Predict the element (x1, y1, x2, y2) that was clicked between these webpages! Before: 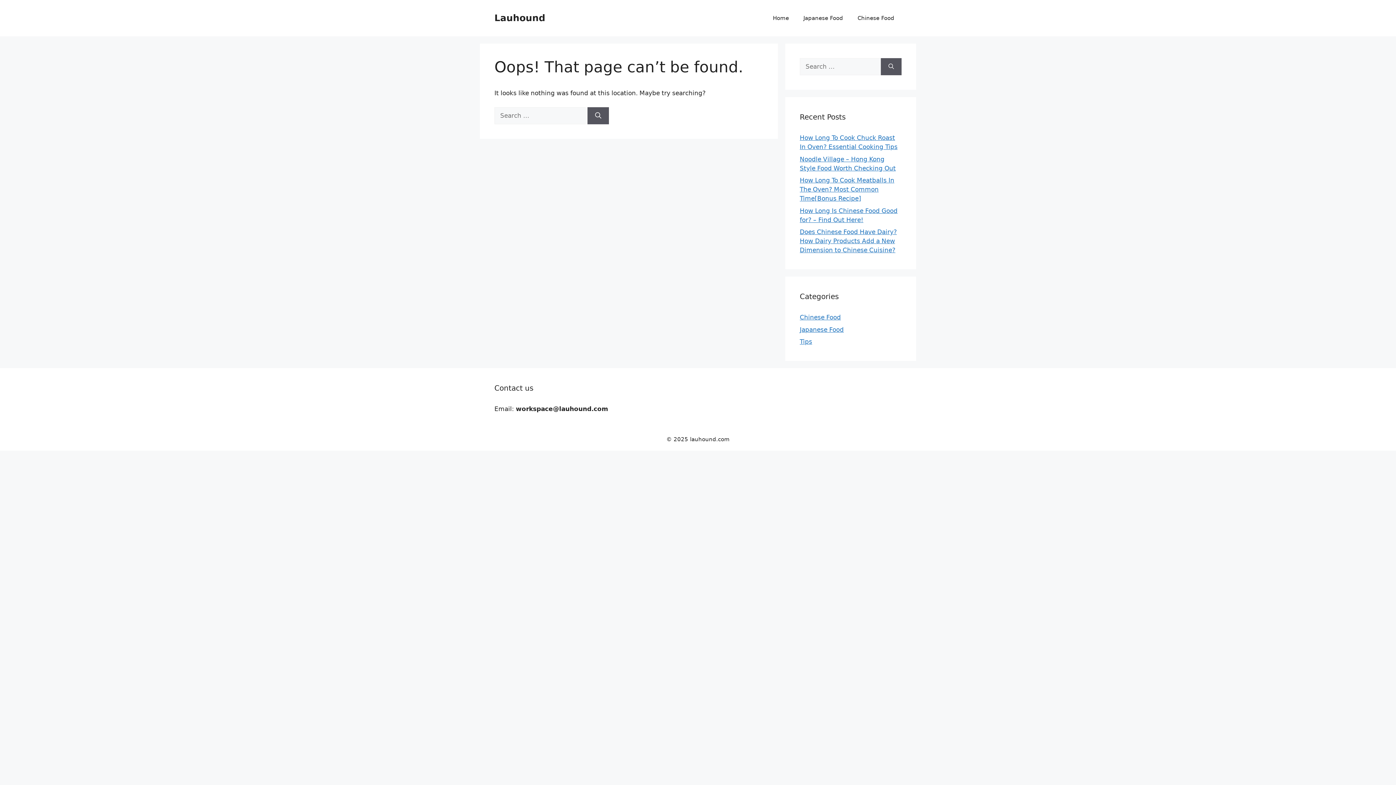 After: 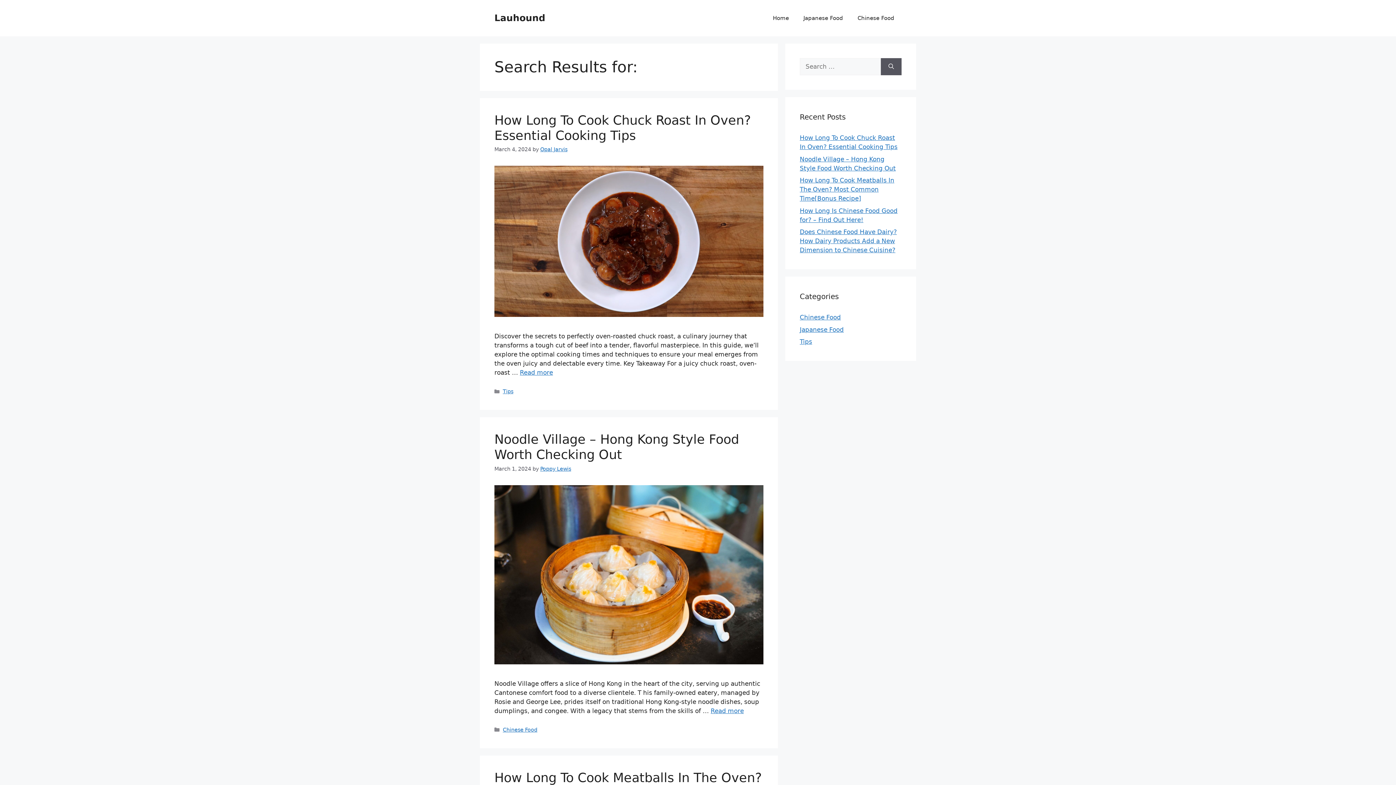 Action: label: Search bbox: (881, 58, 901, 75)